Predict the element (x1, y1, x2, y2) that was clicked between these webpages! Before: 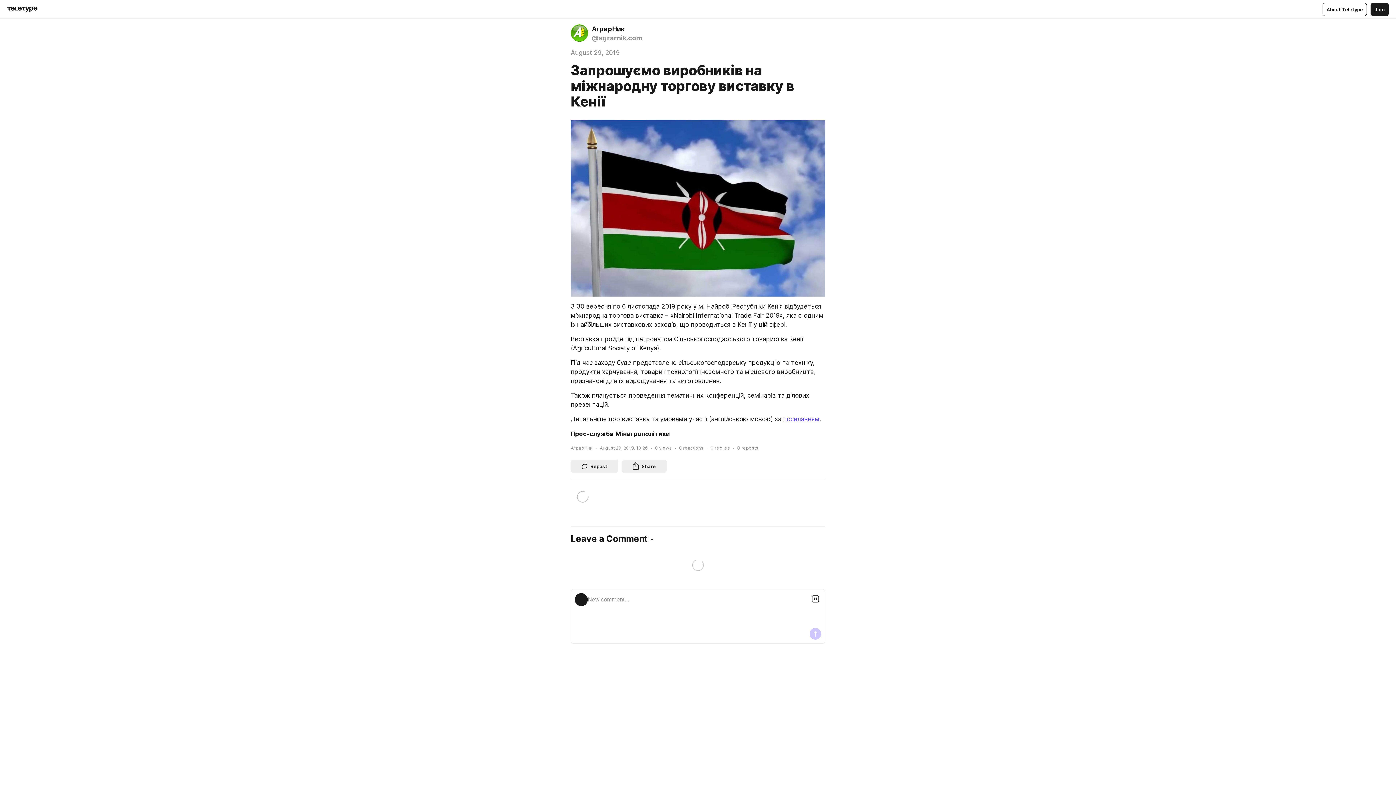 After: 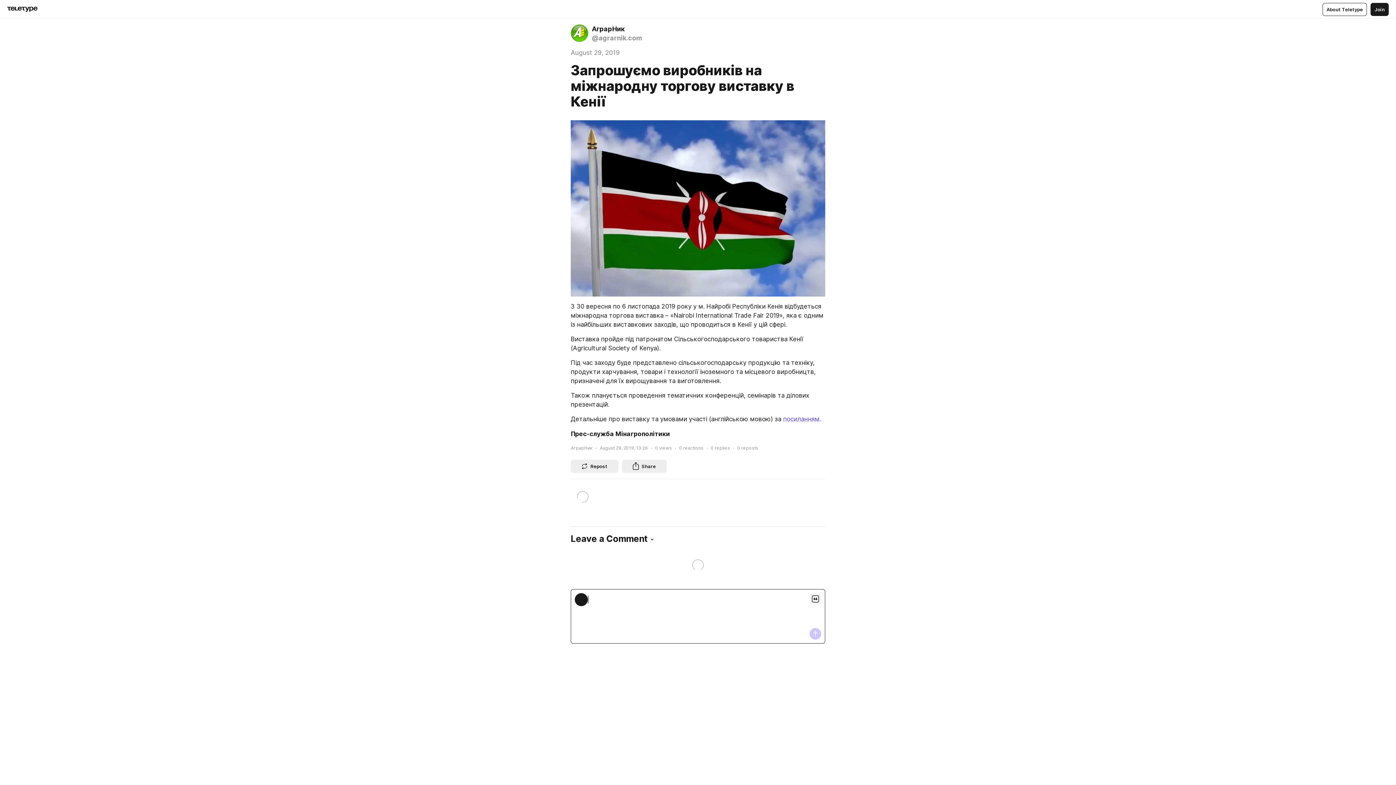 Action: bbox: (809, 593, 821, 605)